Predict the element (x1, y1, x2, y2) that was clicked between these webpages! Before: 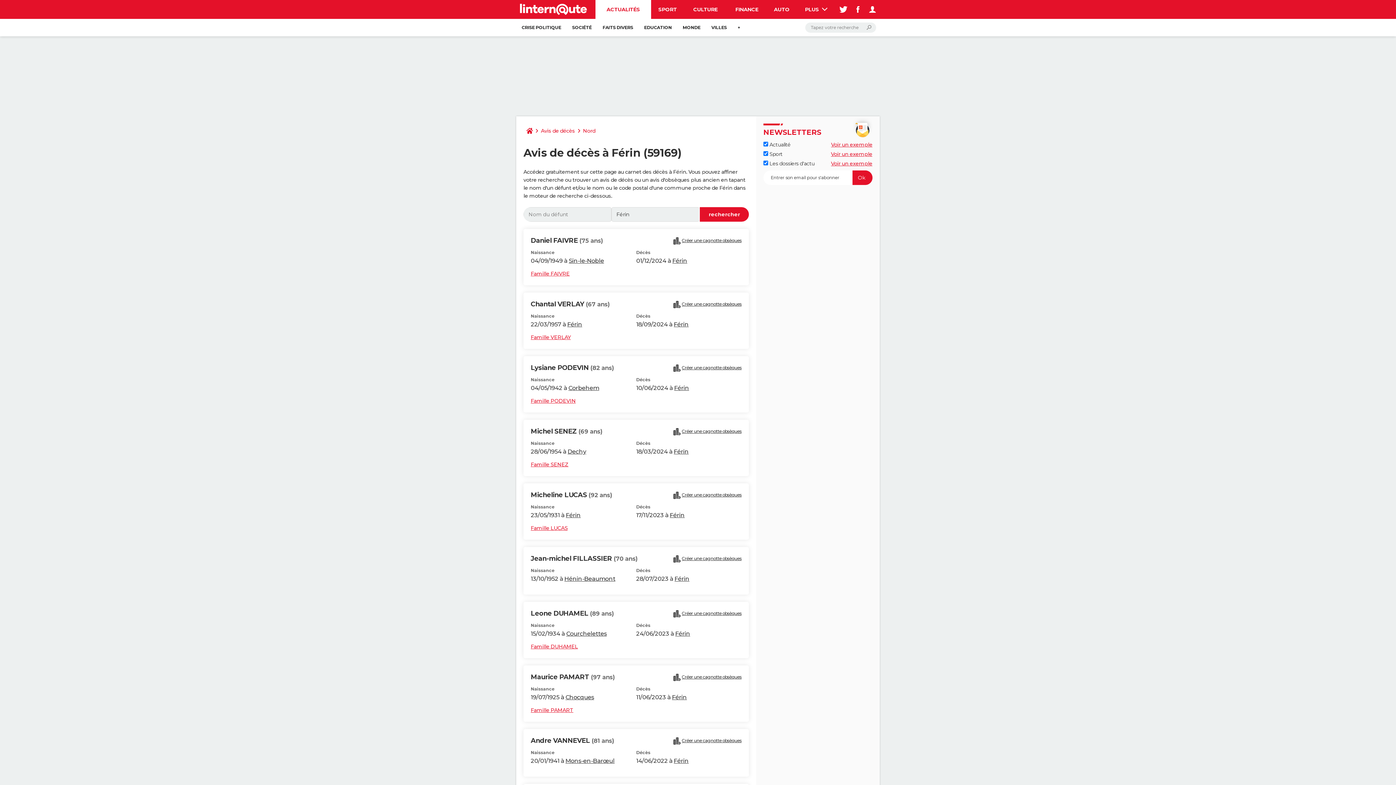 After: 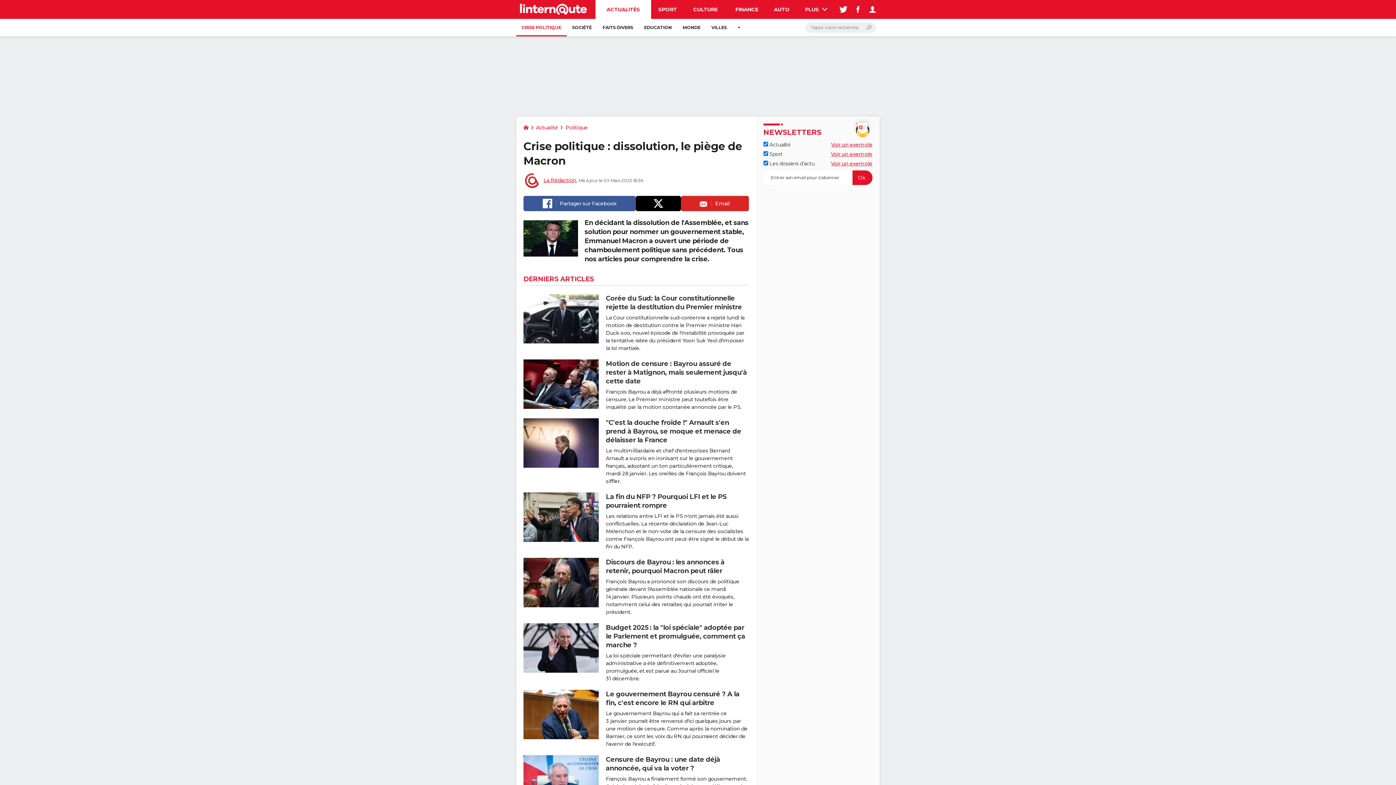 Action: label: CRISE POLITIQUE bbox: (516, 18, 566, 36)